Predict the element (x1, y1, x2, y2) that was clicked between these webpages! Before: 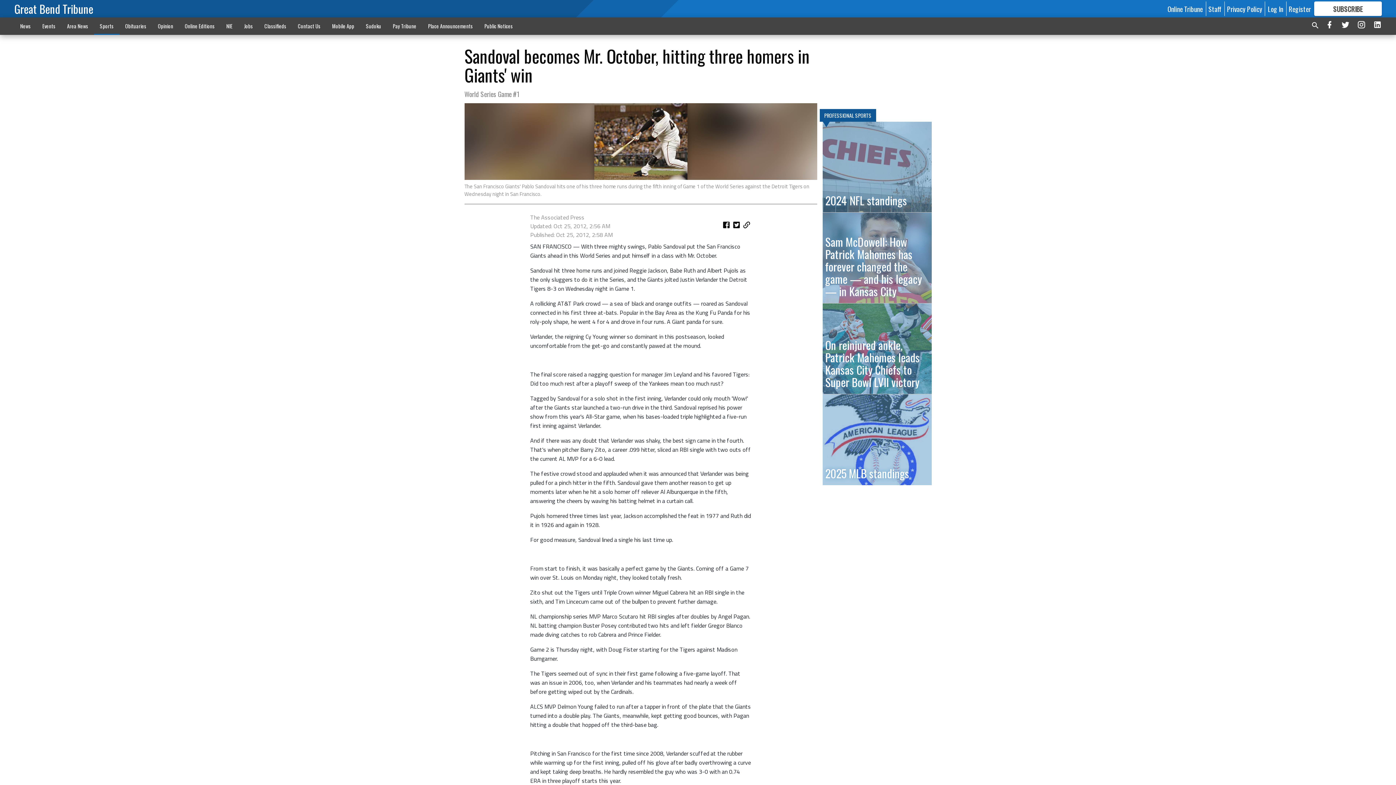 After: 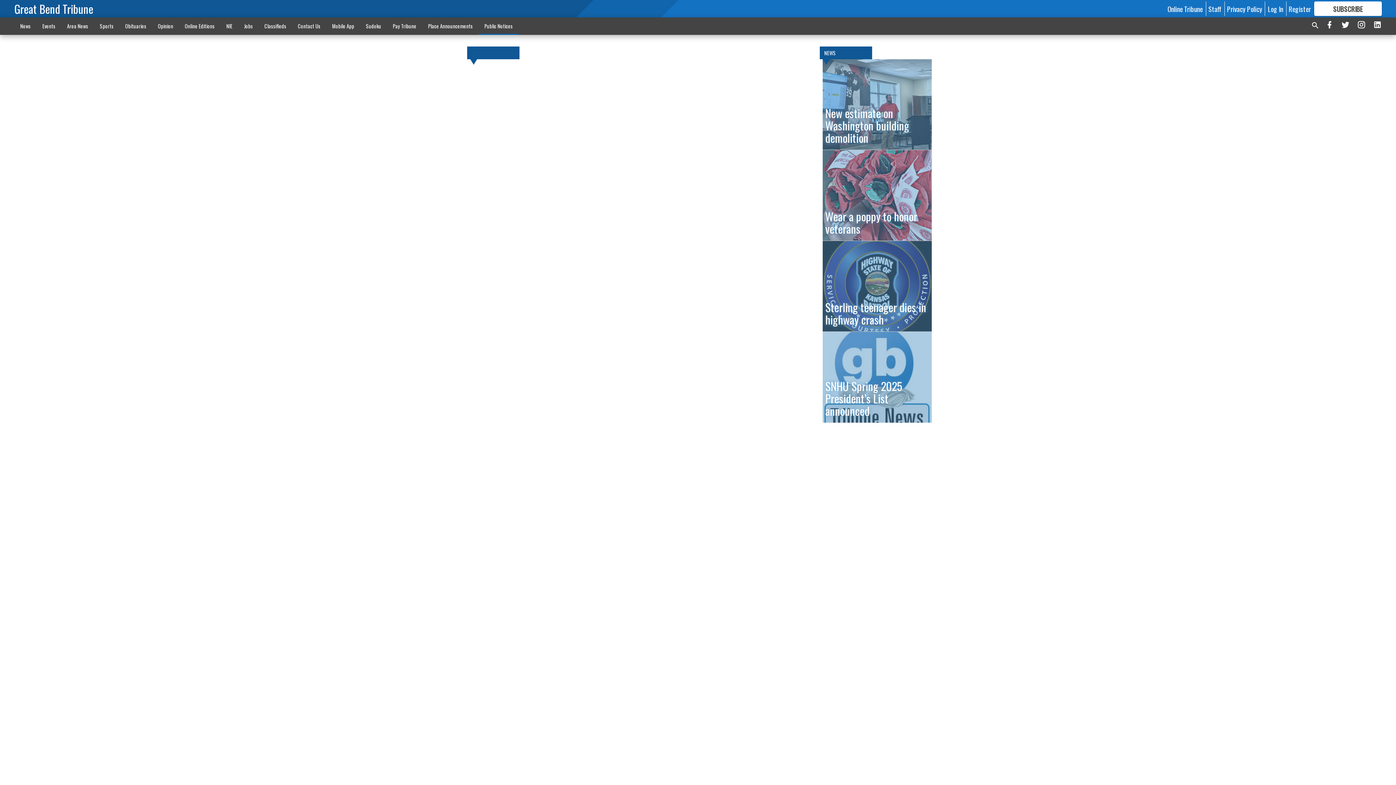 Action: label: Public Notices bbox: (478, 18, 518, 33)